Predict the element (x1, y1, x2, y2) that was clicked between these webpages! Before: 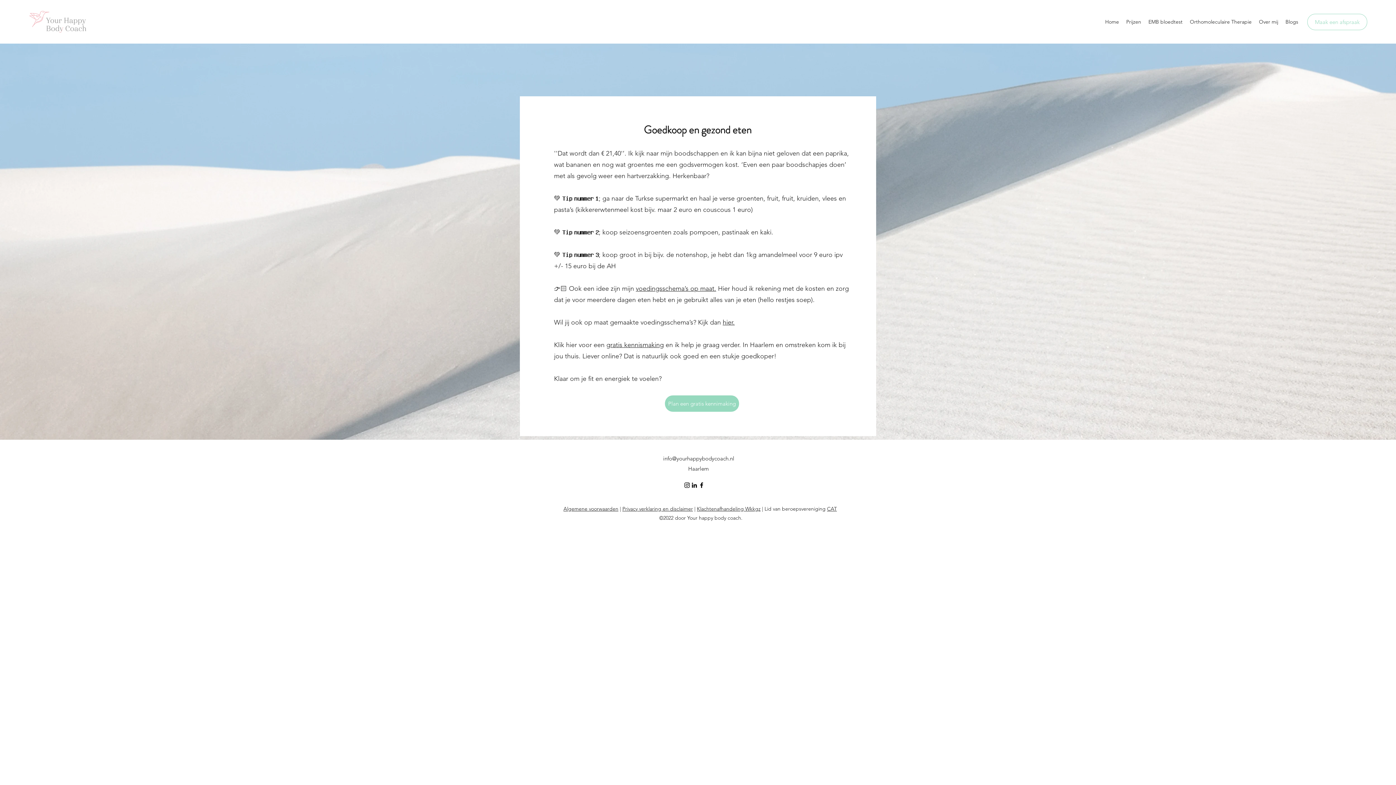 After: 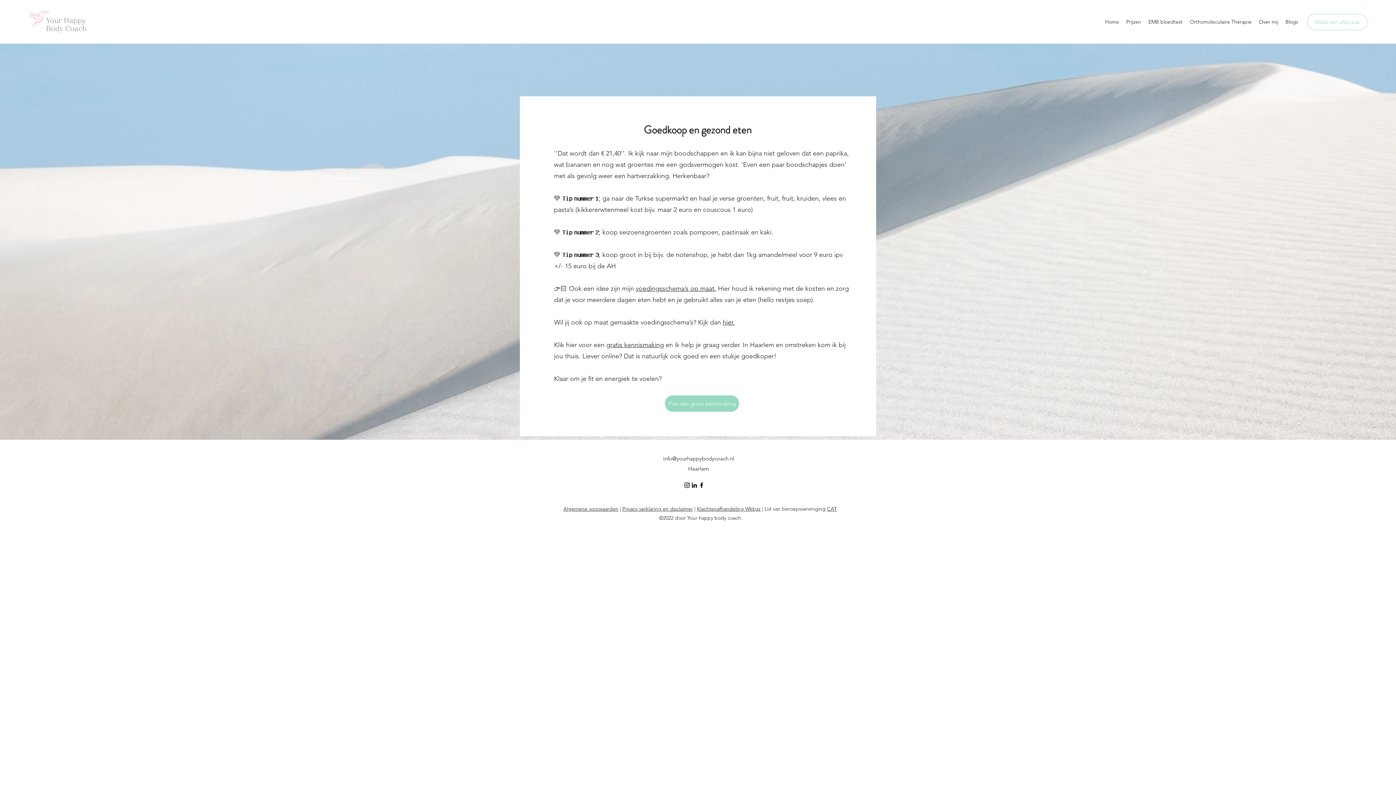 Action: label: LinkedIn bbox: (690, 481, 698, 489)